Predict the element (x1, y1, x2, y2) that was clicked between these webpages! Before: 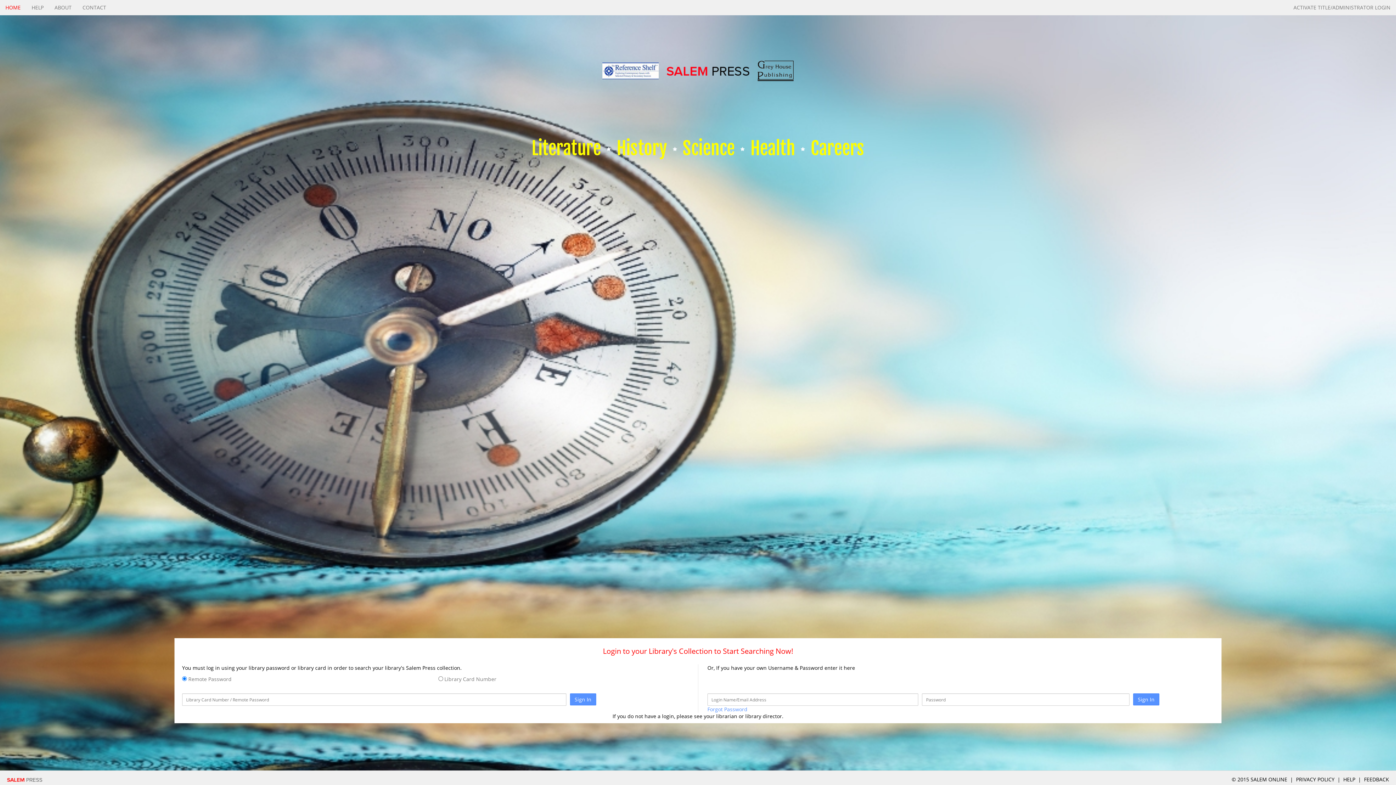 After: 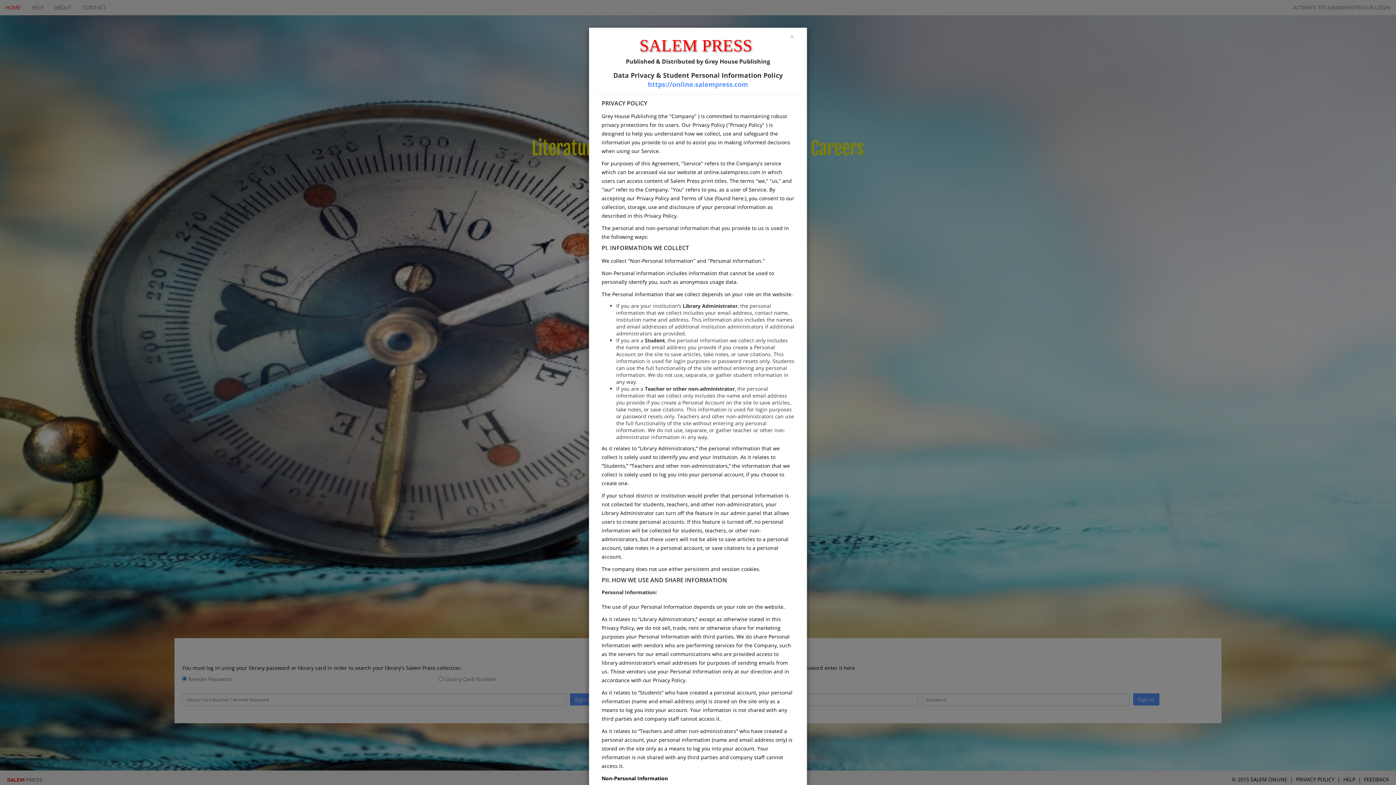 Action: label: PRIVACY POLICY bbox: (1296, 776, 1334, 783)